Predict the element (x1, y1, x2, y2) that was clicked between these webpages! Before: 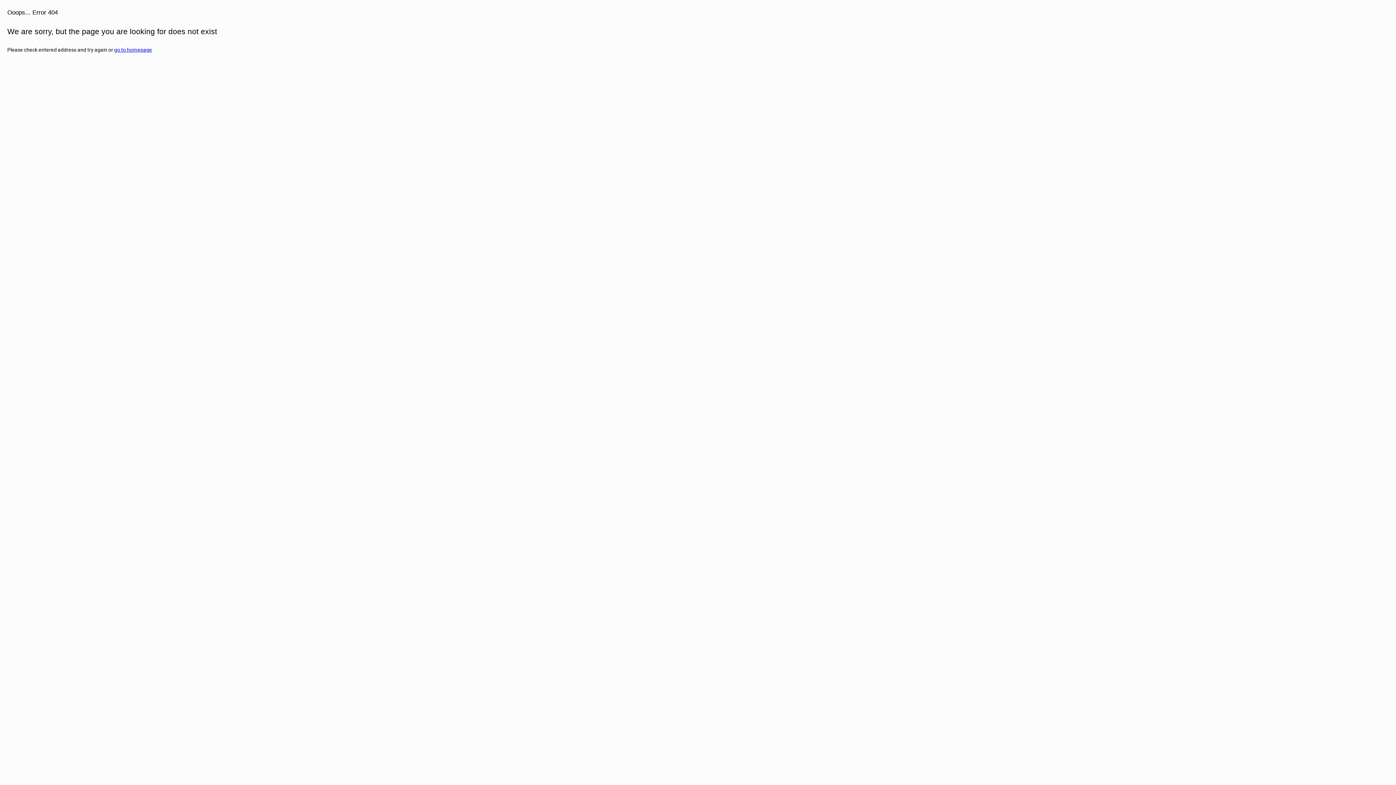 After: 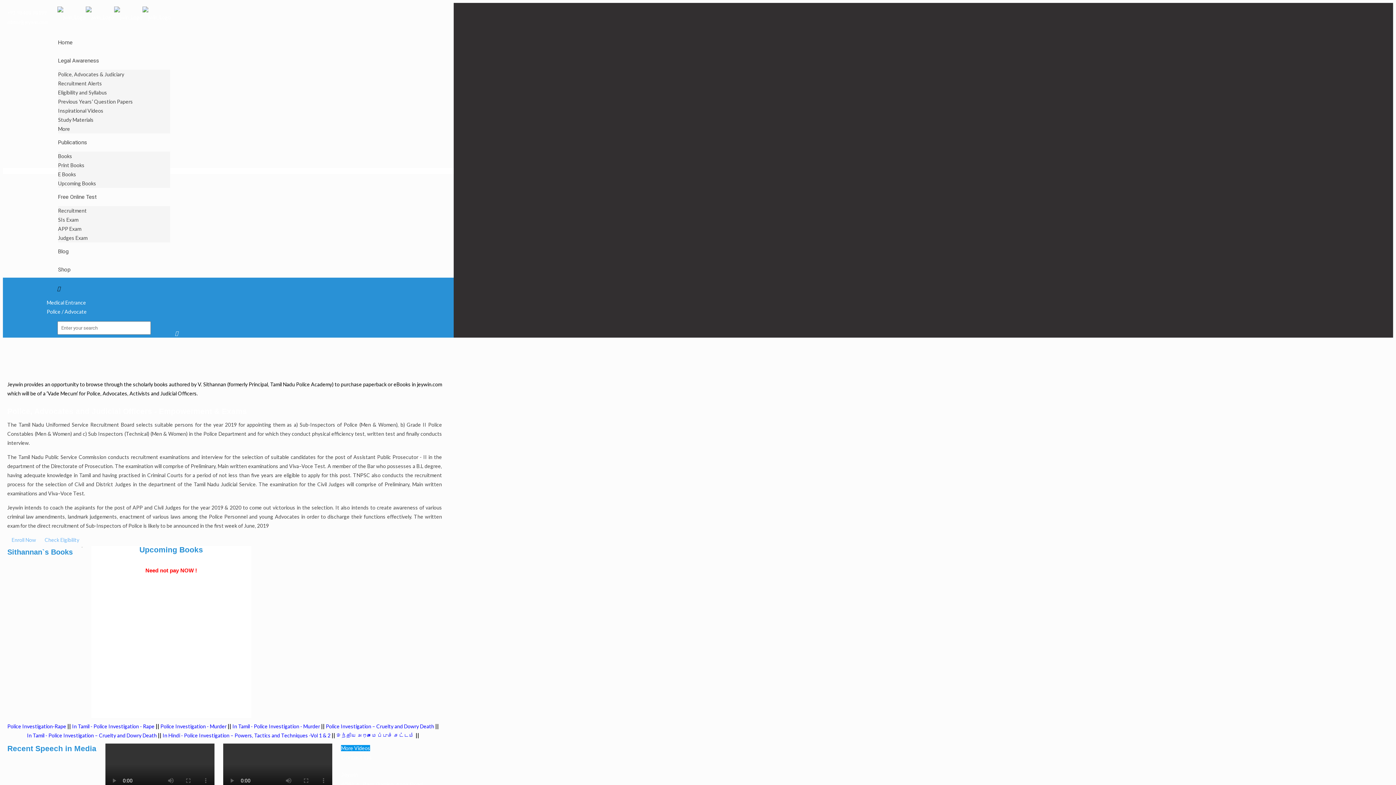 Action: label: go to homepage bbox: (114, 46, 152, 52)